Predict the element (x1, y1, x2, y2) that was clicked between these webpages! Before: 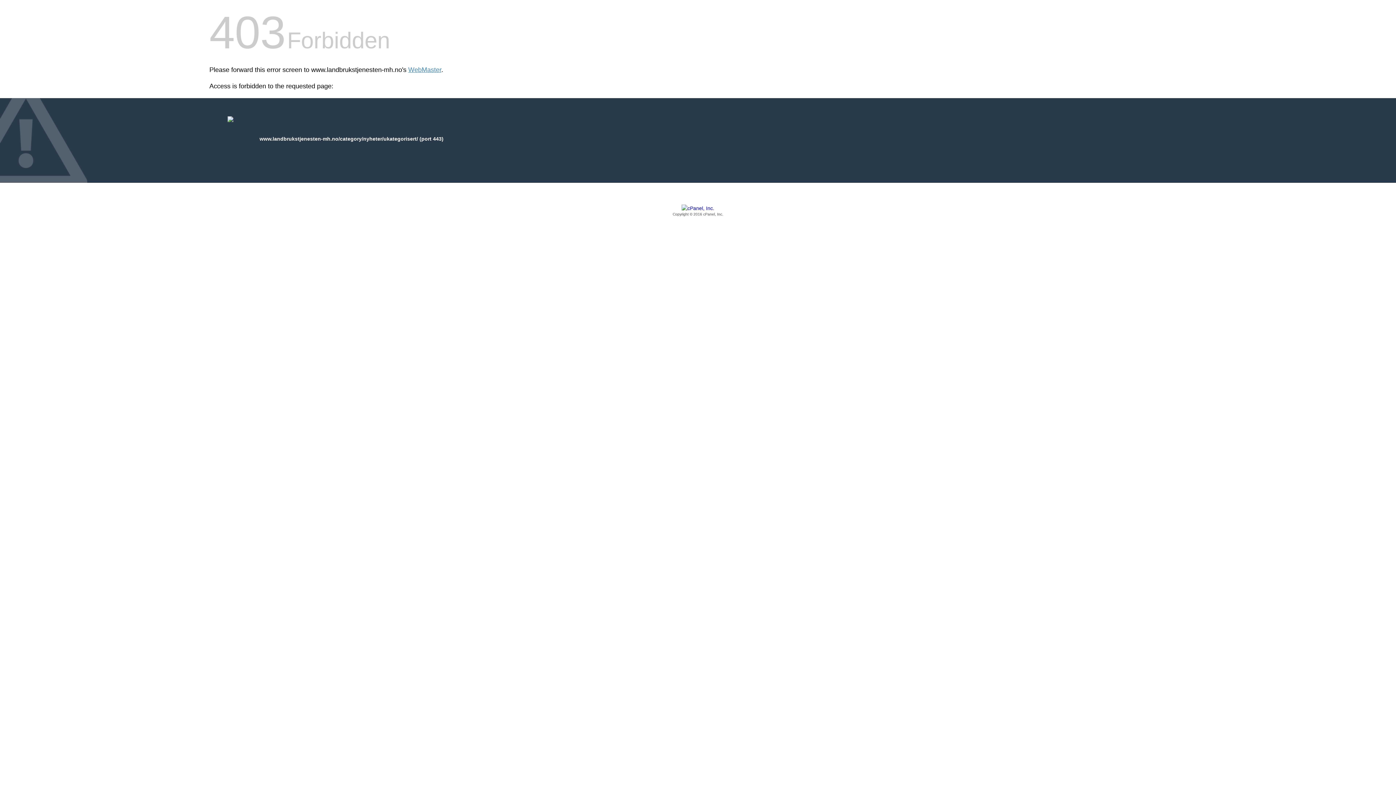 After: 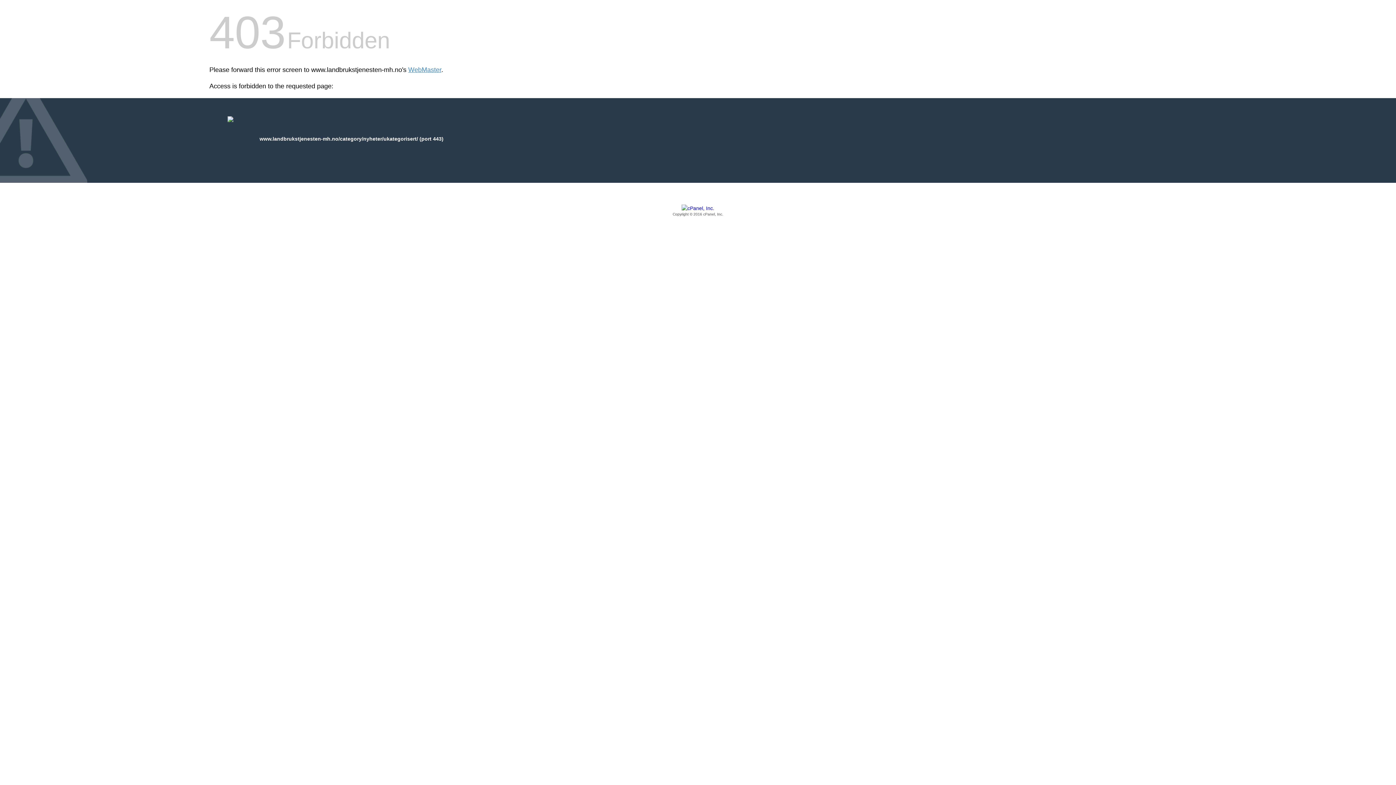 Action: label: Copyright © 2016 cPanel, Inc. bbox: (209, 205, 1186, 217)